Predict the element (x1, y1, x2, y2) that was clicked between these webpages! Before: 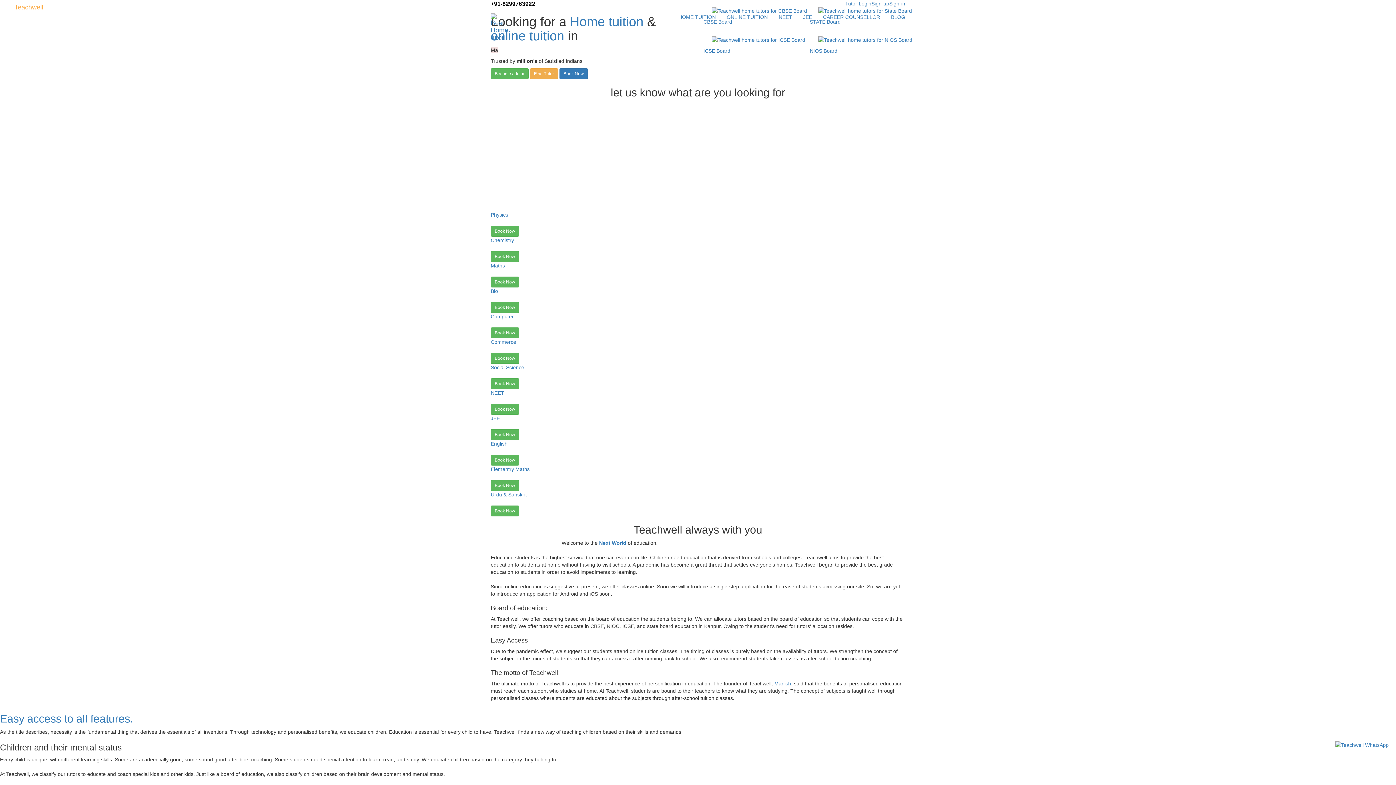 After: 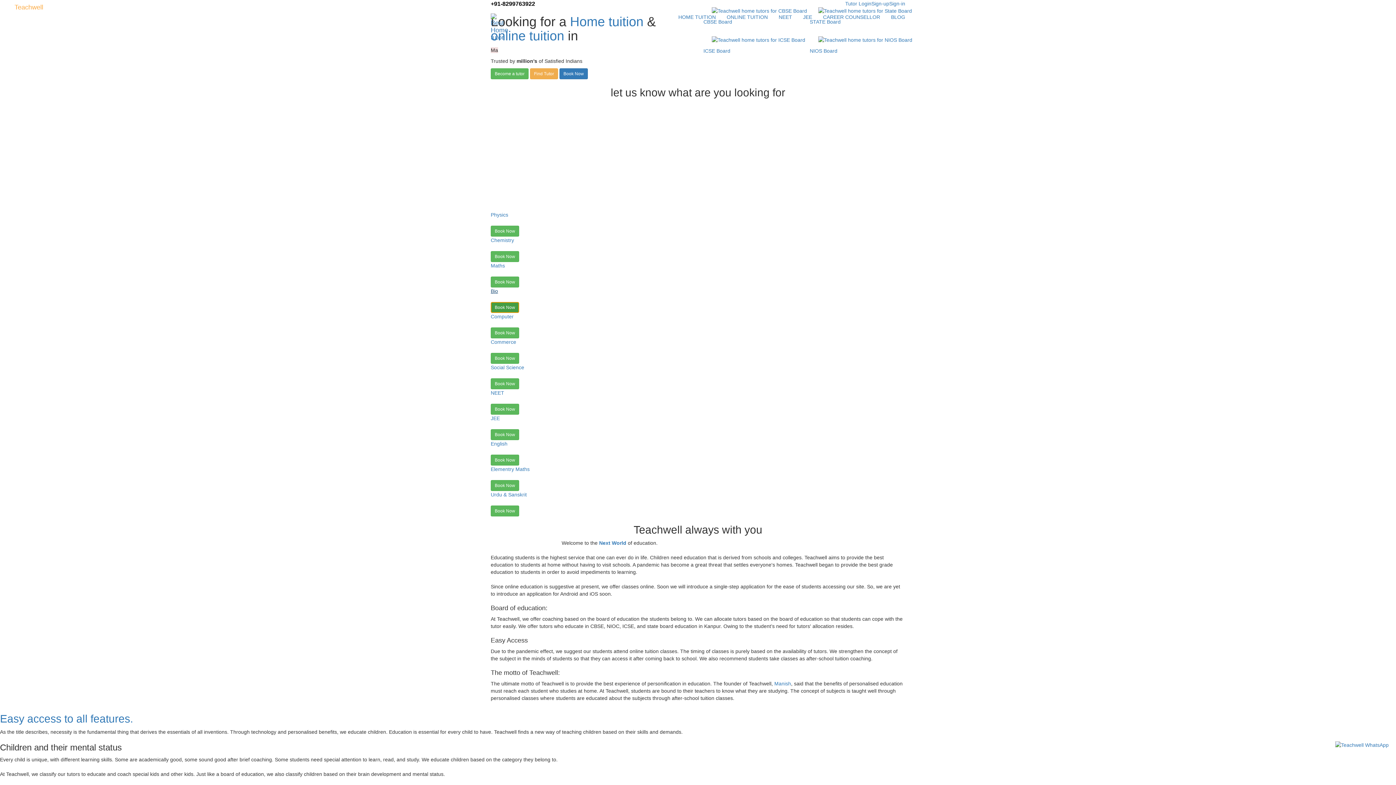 Action: bbox: (490, 302, 519, 313) label: Book Now